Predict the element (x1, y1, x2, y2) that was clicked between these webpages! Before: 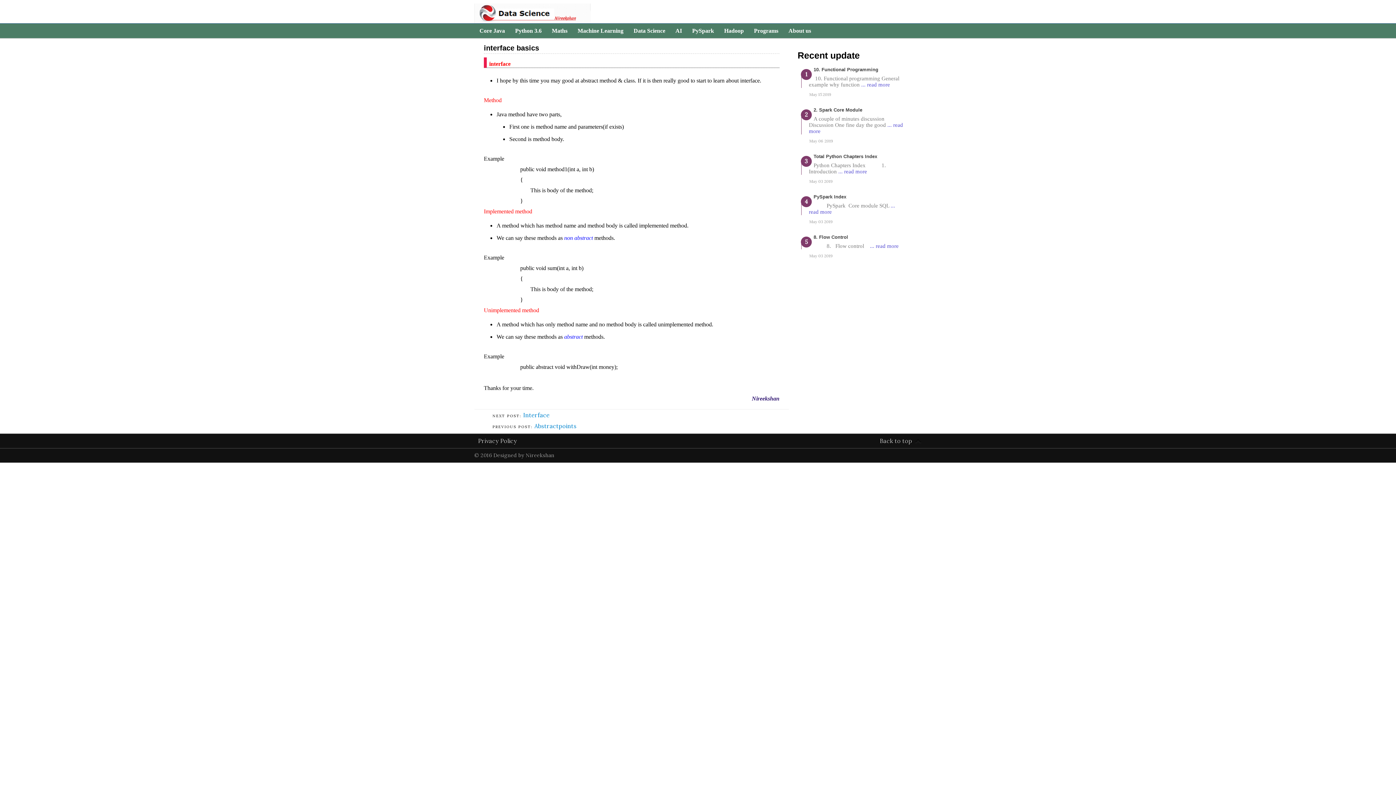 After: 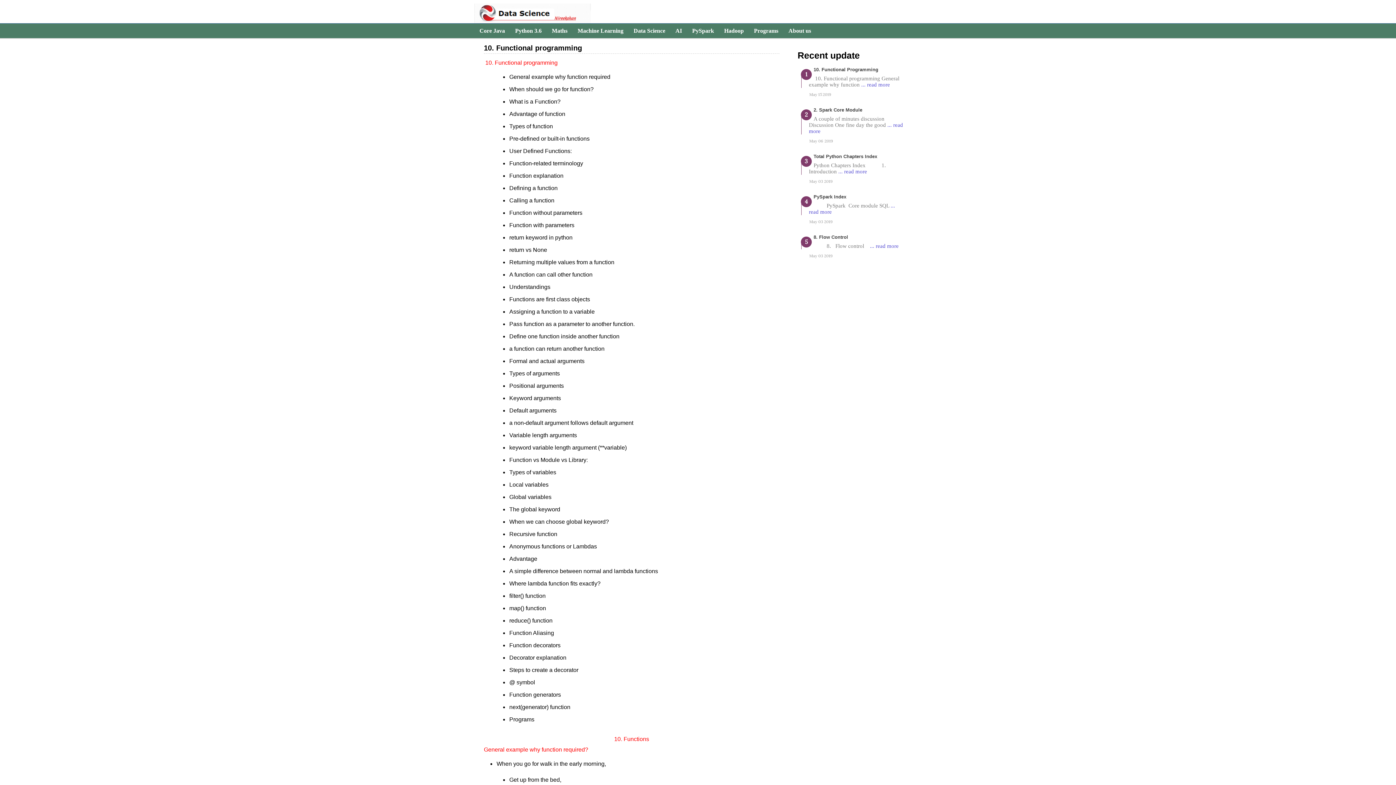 Action: label: 10. Functional Programming bbox: (813, 66, 878, 72)